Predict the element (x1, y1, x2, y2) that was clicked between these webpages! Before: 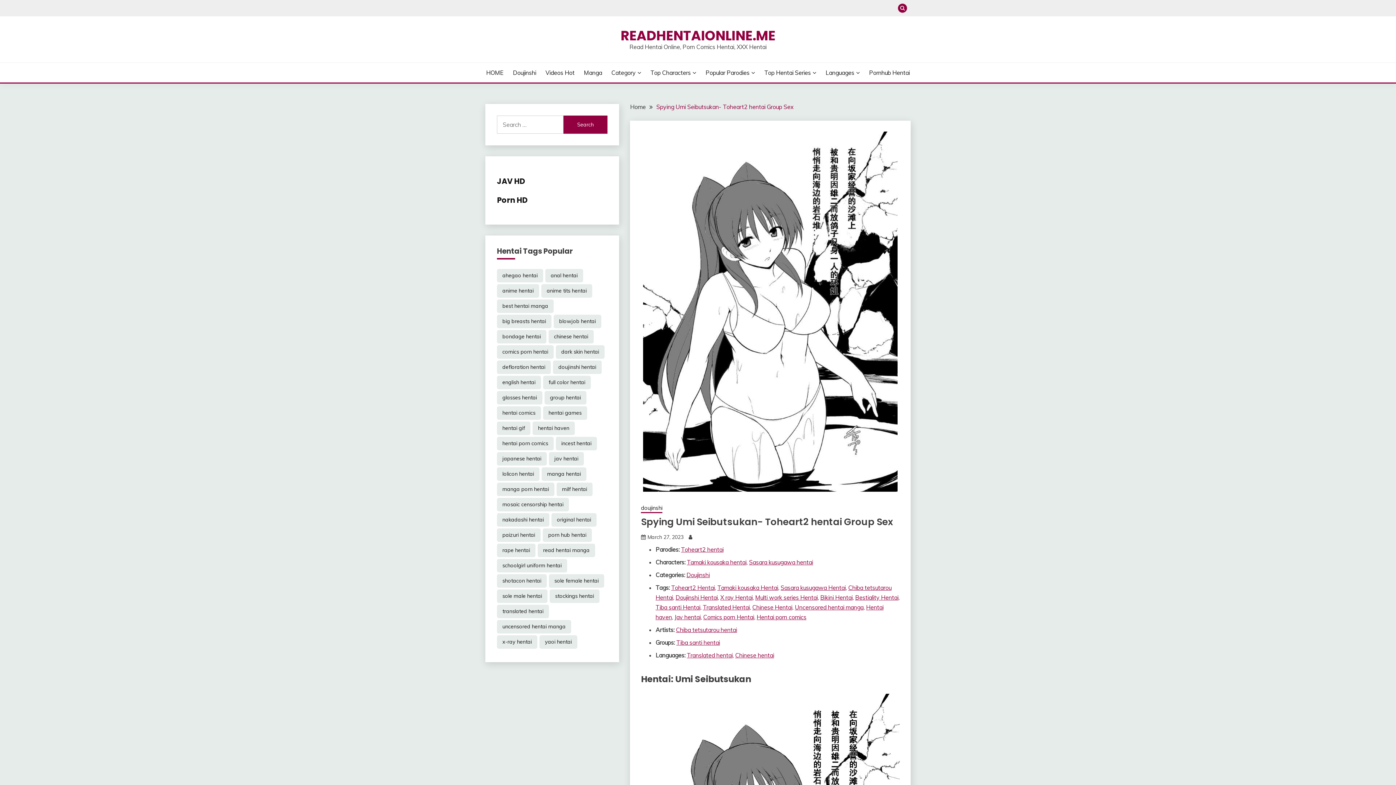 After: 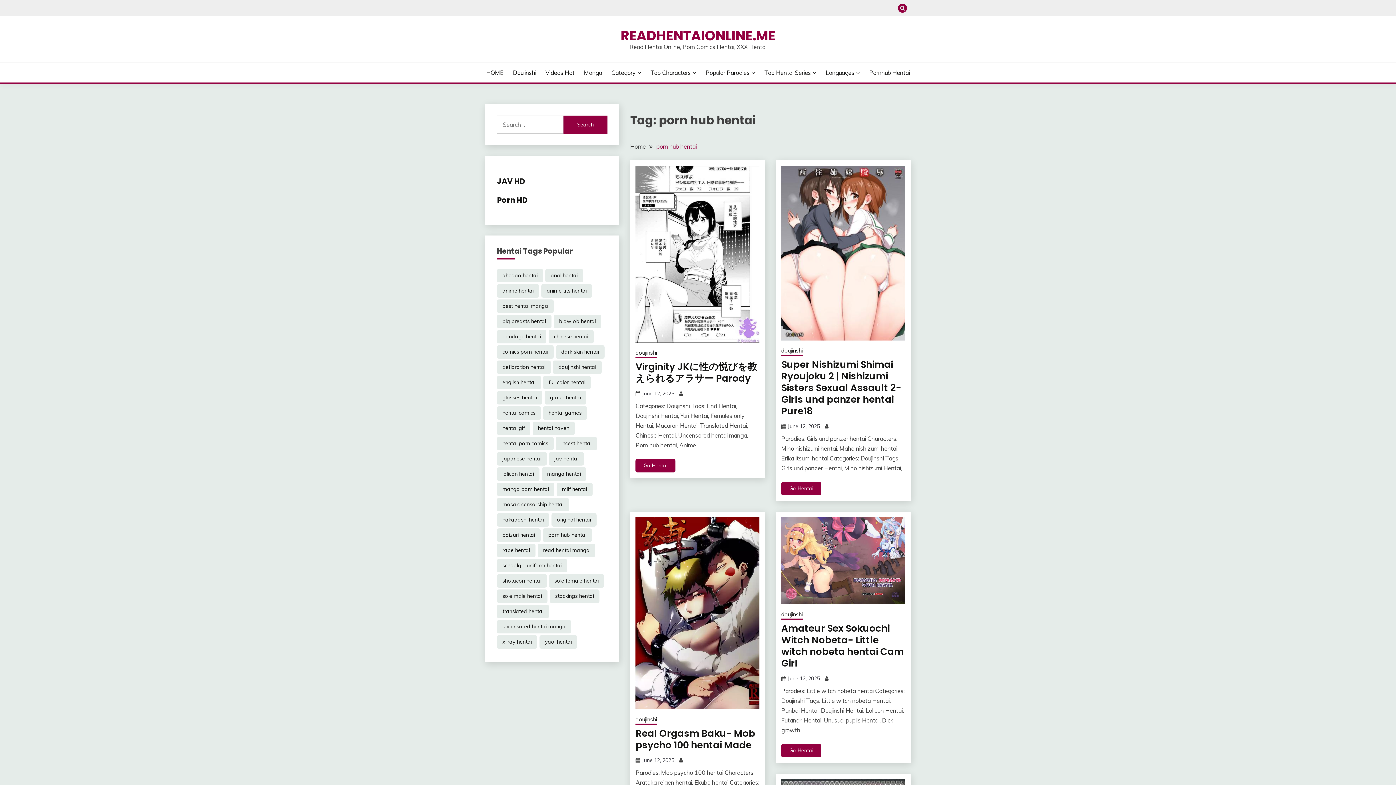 Action: label: porn hub hentai (28,714 items) bbox: (542, 528, 592, 542)